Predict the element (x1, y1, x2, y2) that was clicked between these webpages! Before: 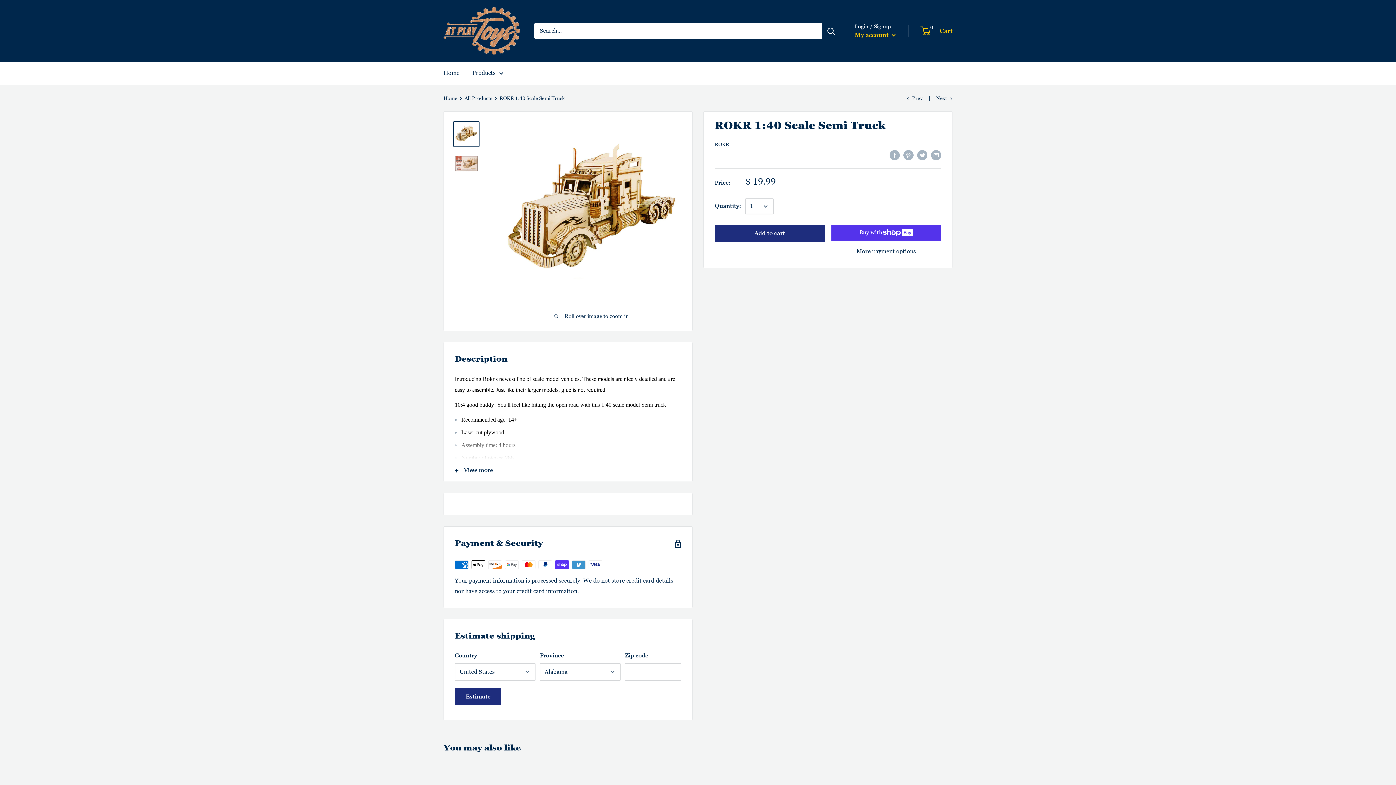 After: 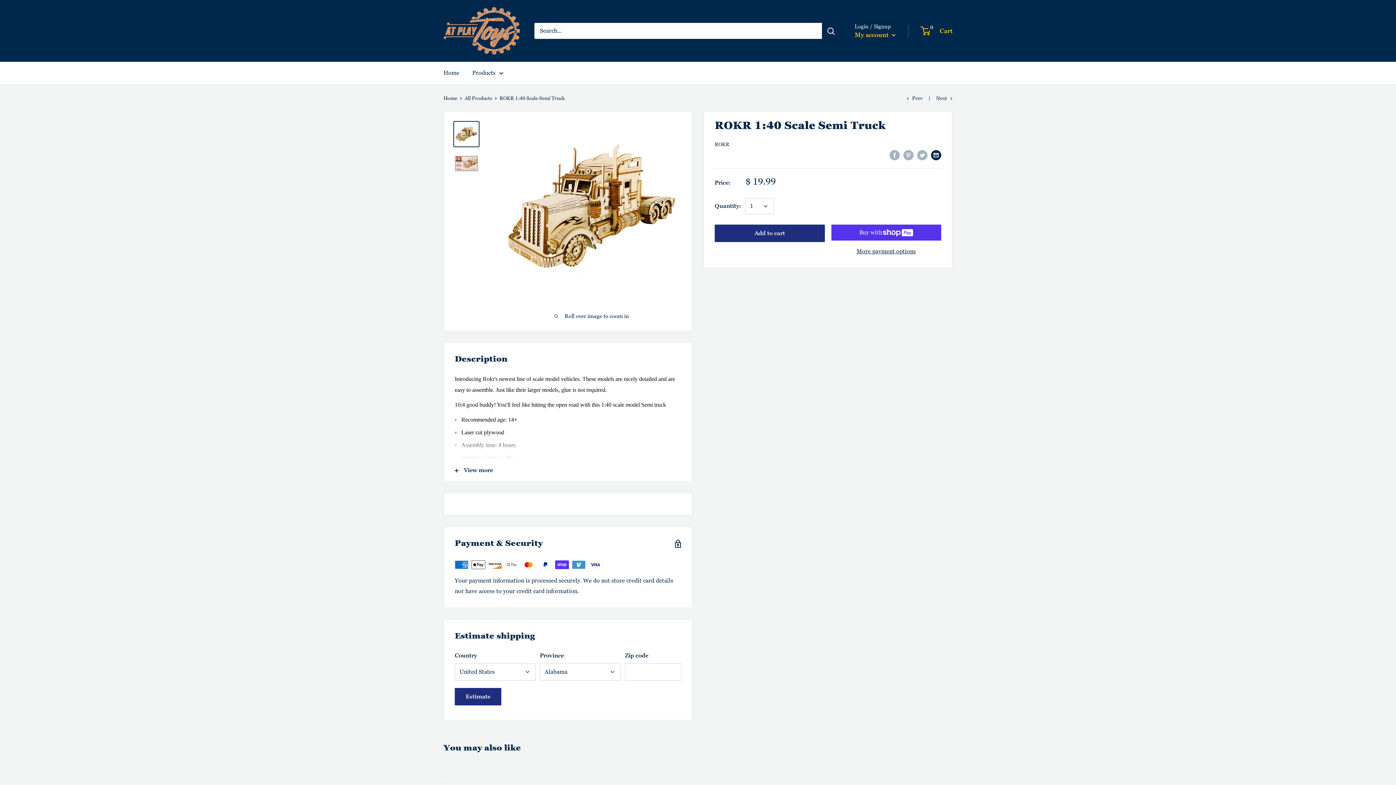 Action: bbox: (931, 149, 941, 160) label: Share by email